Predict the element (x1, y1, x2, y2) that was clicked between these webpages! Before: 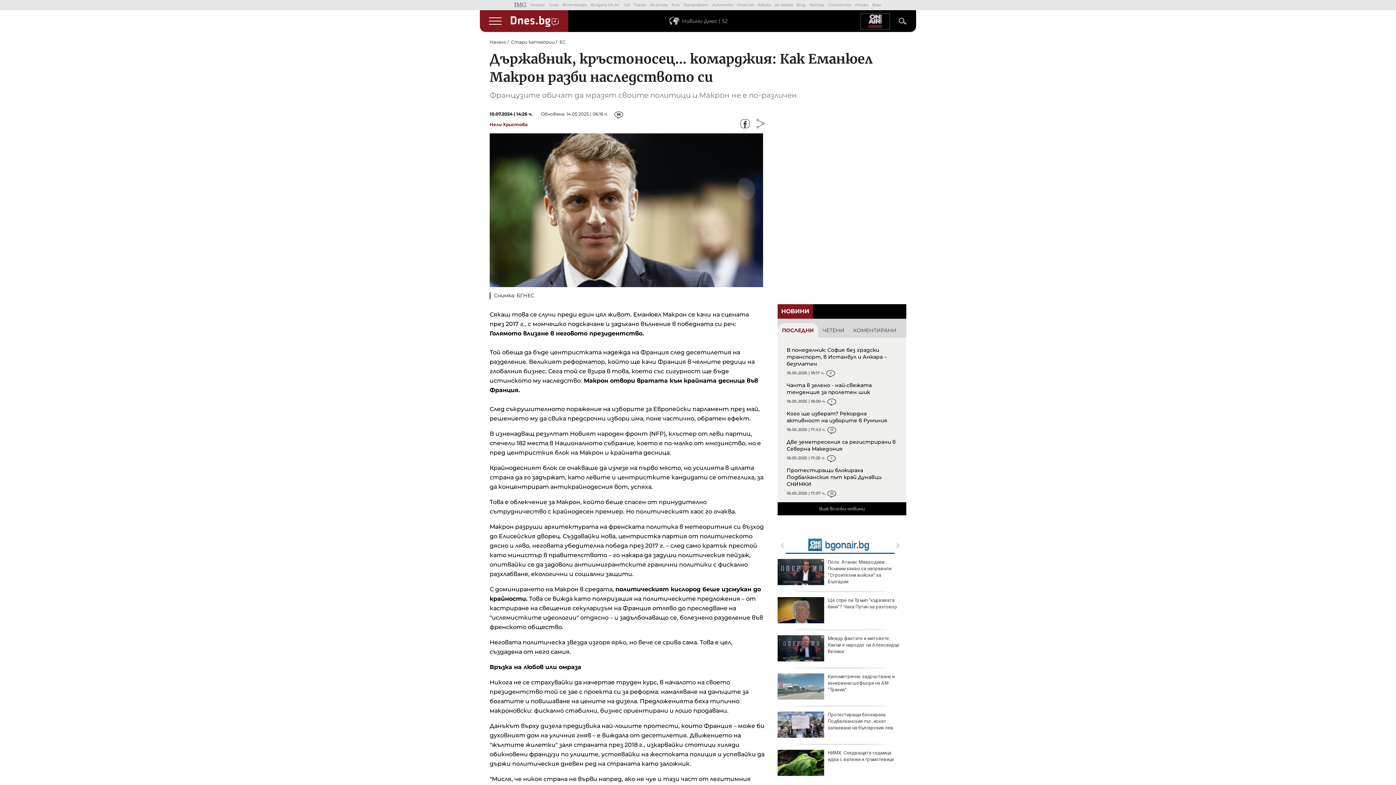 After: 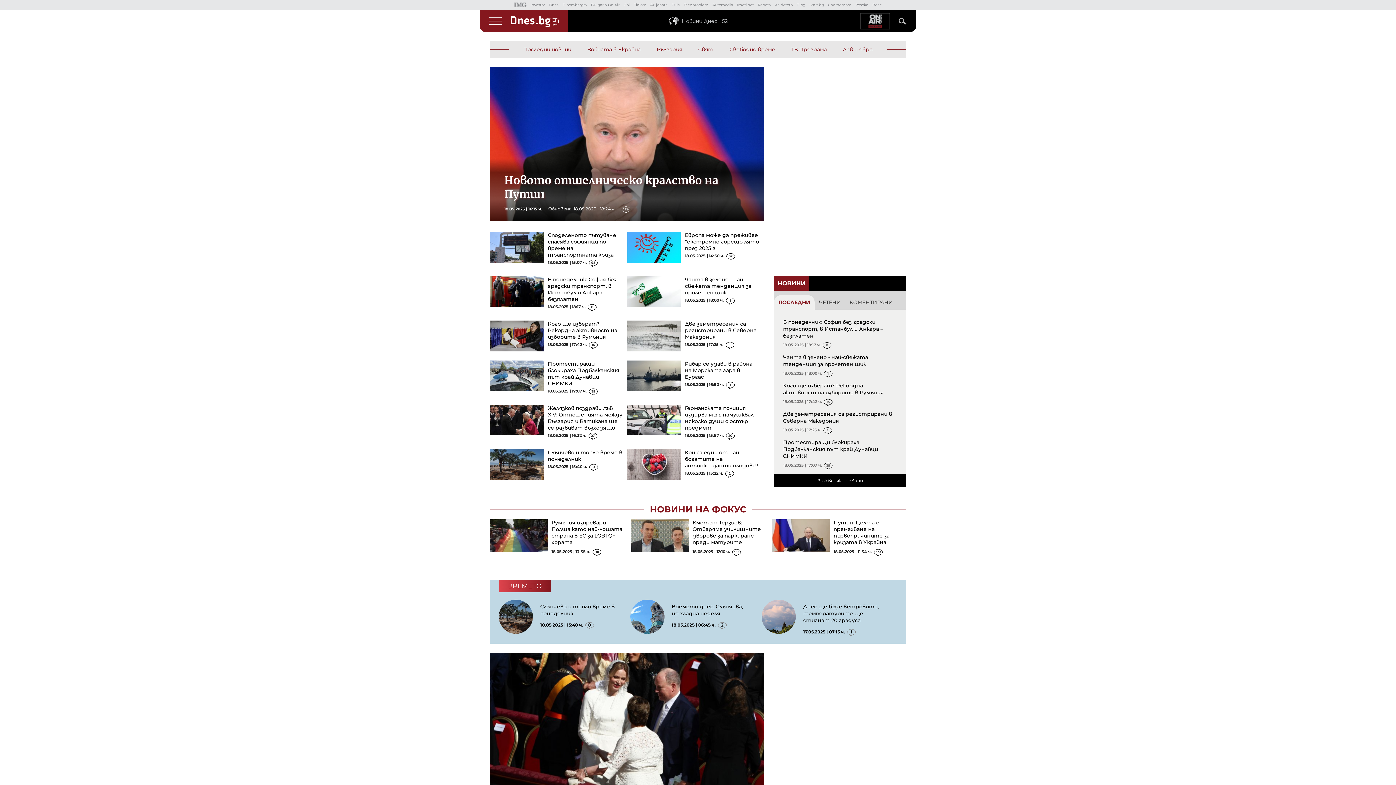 Action: label: Начало  bbox: (489, 40, 509, 44)